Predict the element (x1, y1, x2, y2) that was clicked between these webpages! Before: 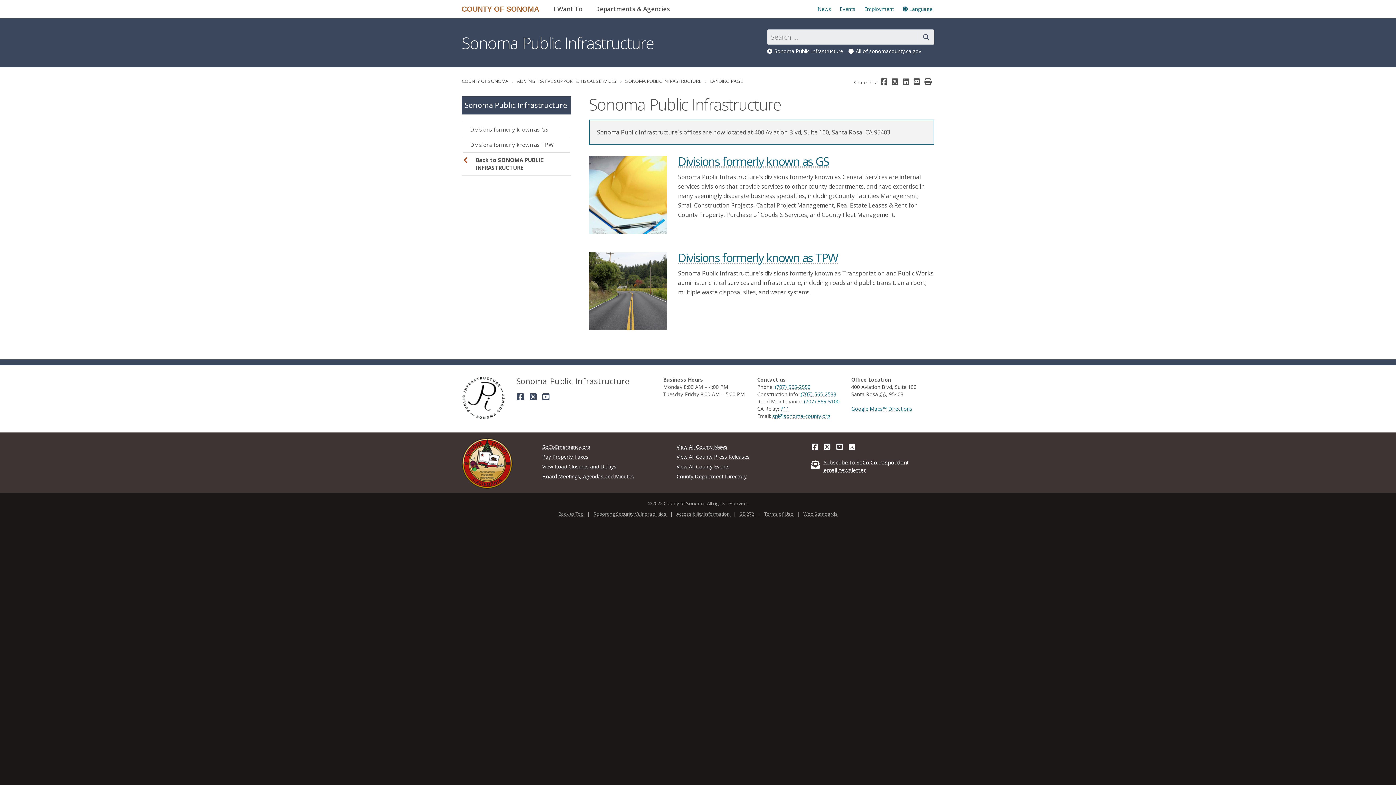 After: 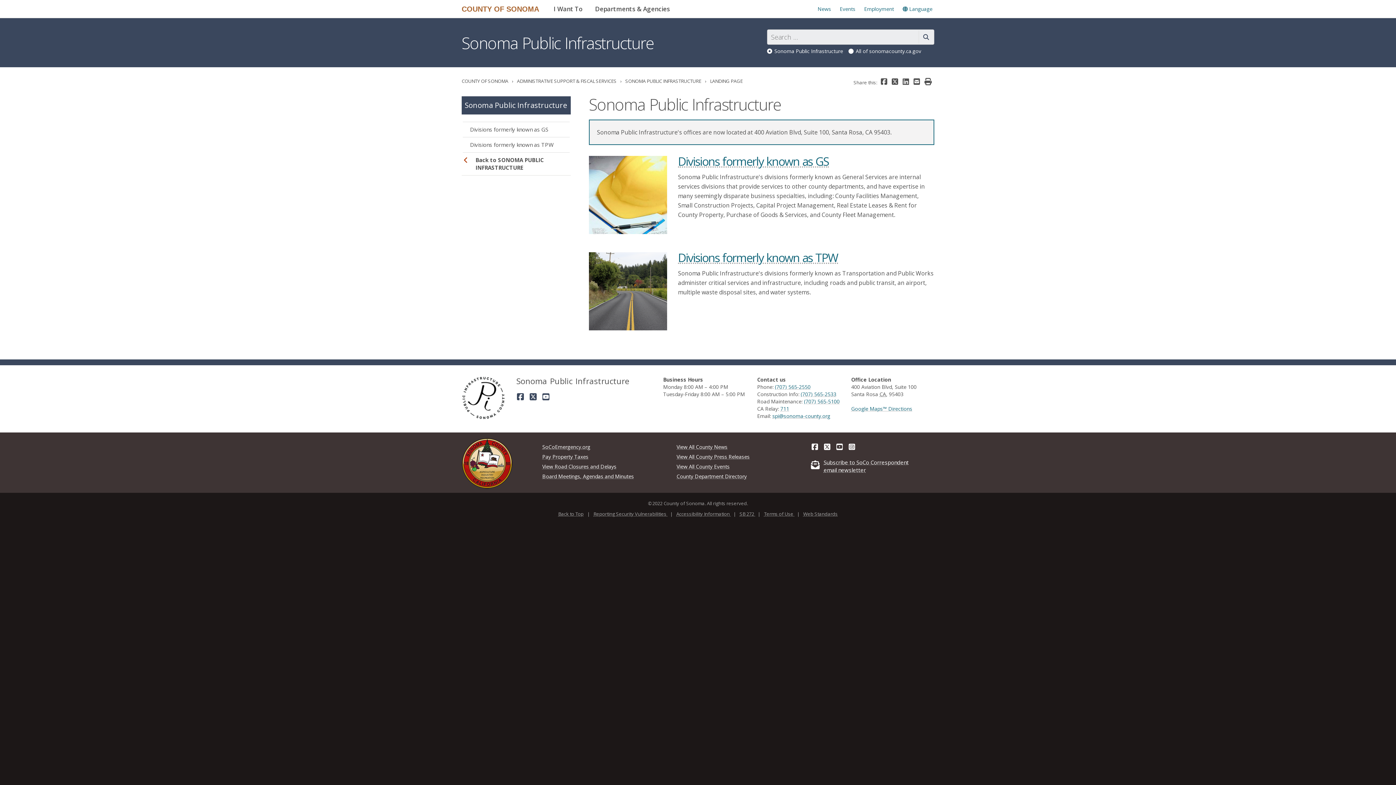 Action: bbox: (461, 412, 505, 419) label: Sonoma Public Infrastructure home page